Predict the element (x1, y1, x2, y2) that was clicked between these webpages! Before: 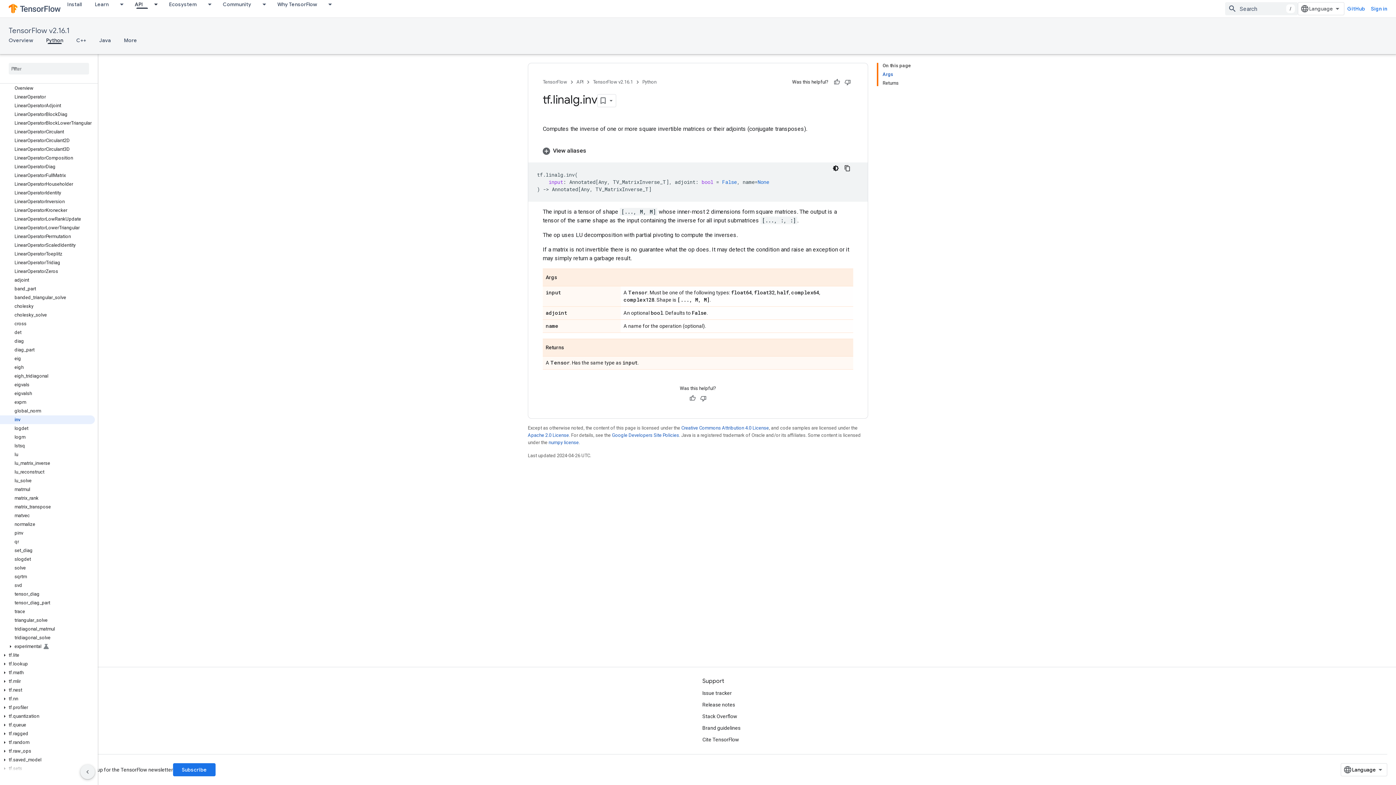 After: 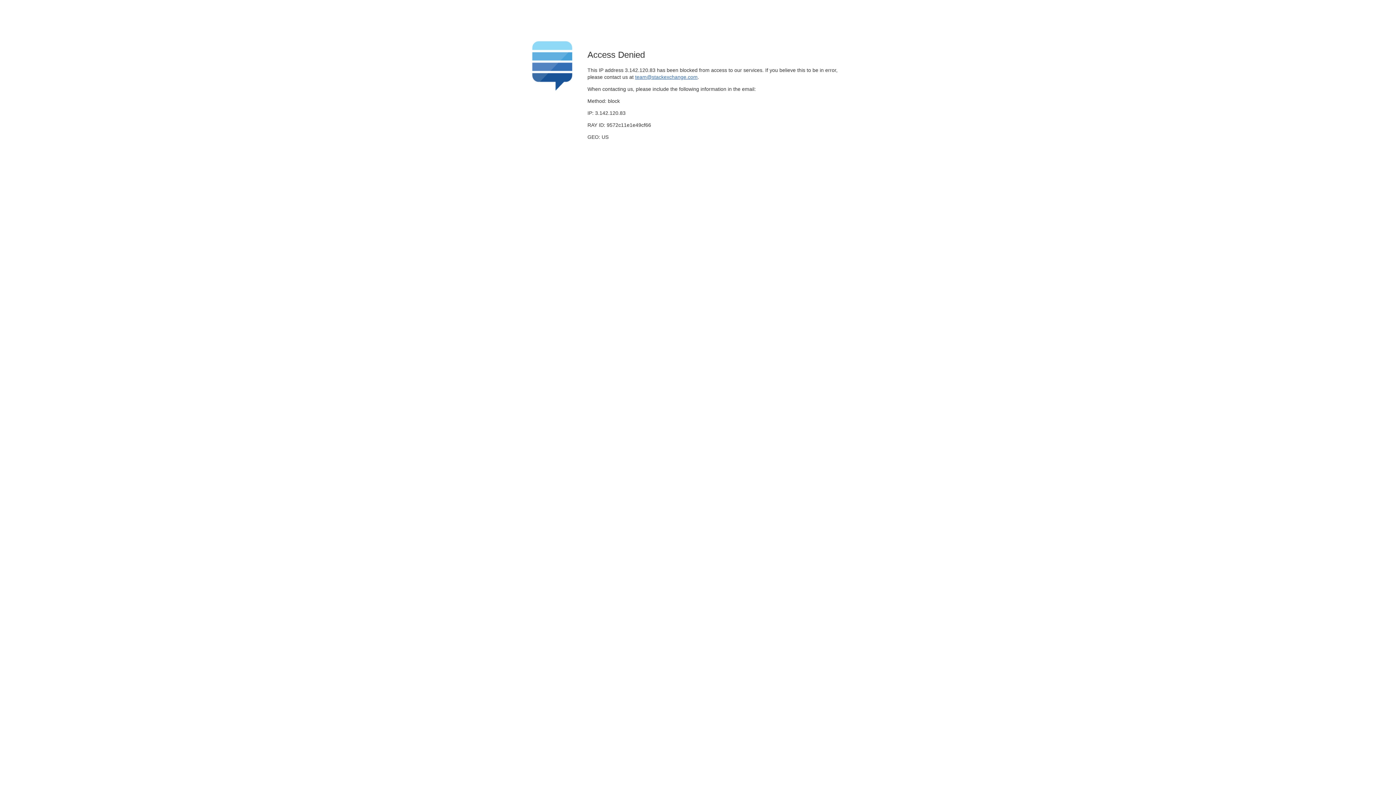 Action: bbox: (702, 710, 737, 722) label: Stack Overflow